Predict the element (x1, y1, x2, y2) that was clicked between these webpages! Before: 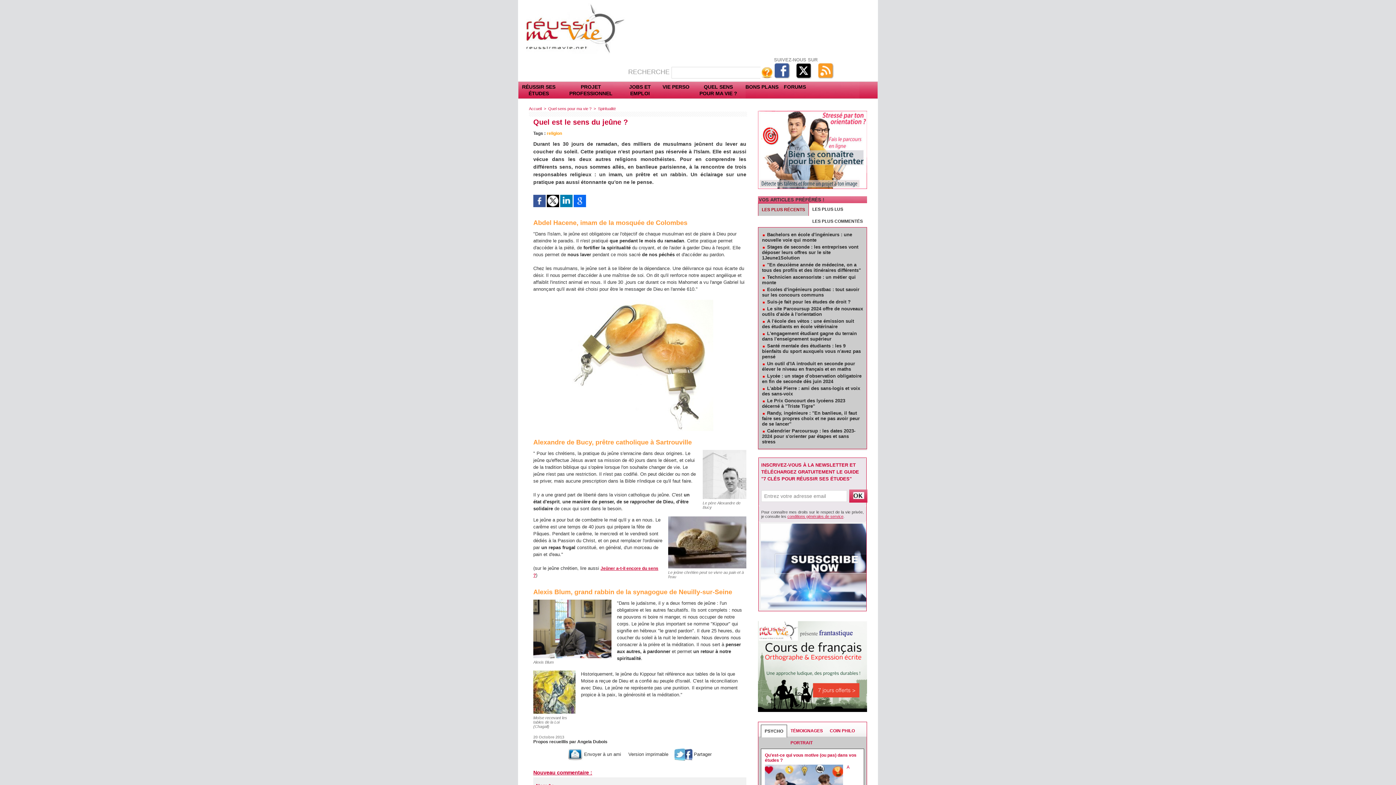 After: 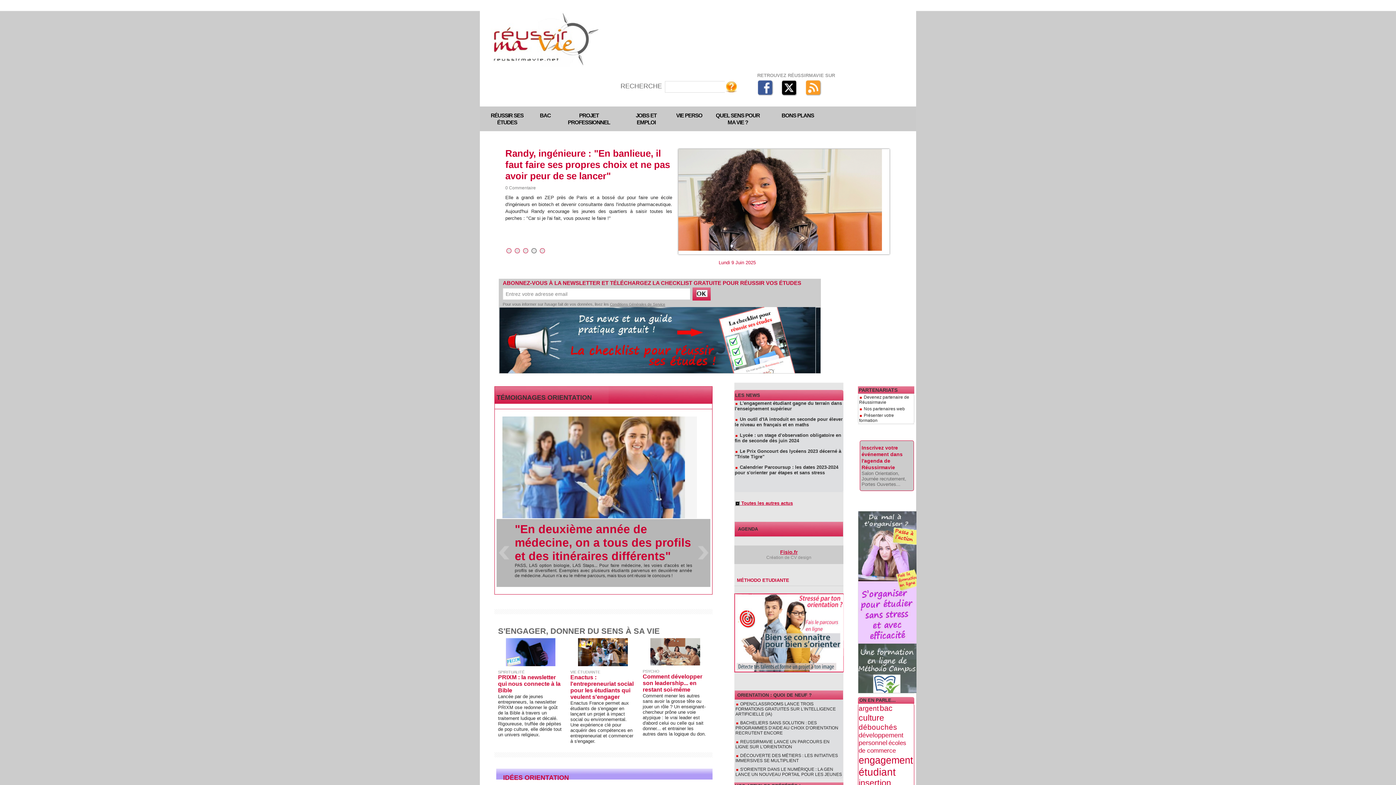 Action: bbox: (523, 2, 625, 20)